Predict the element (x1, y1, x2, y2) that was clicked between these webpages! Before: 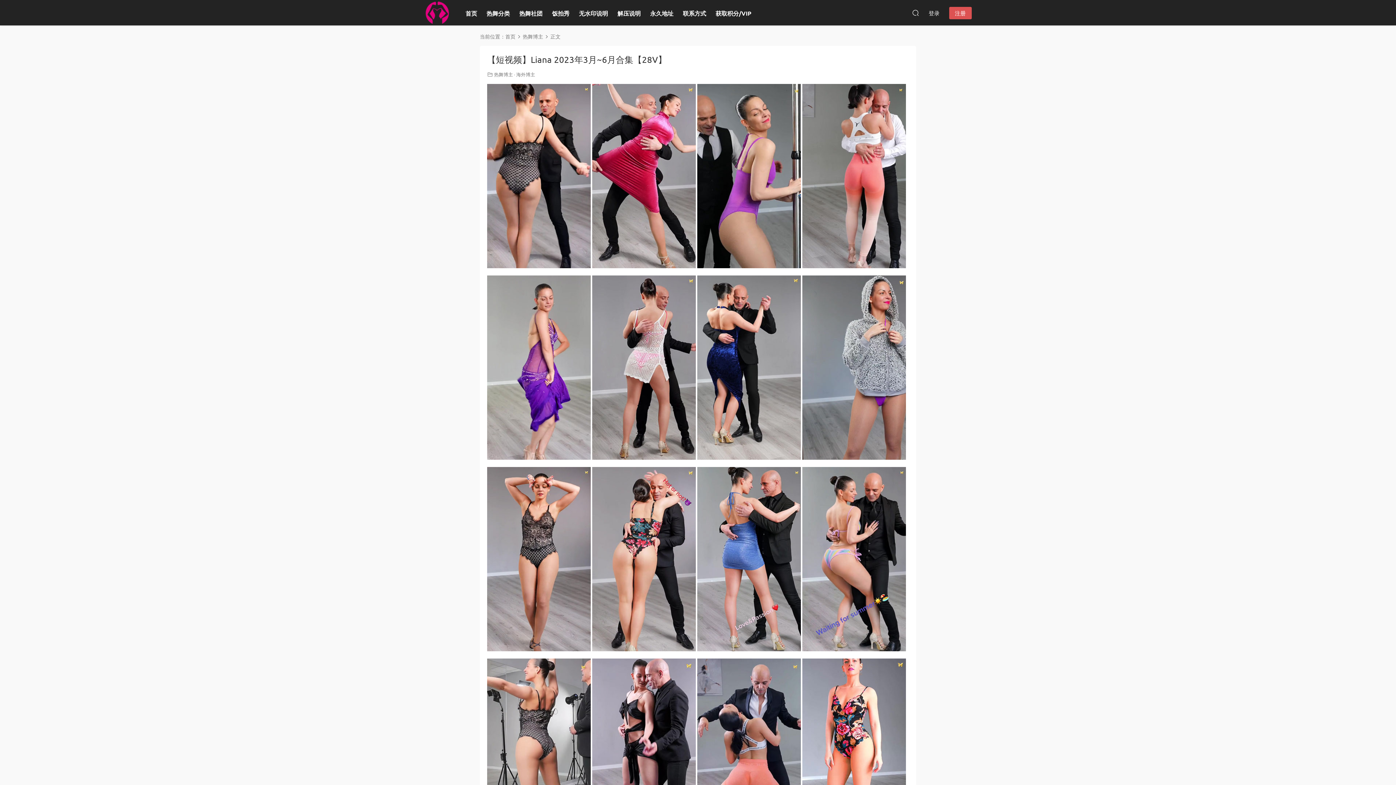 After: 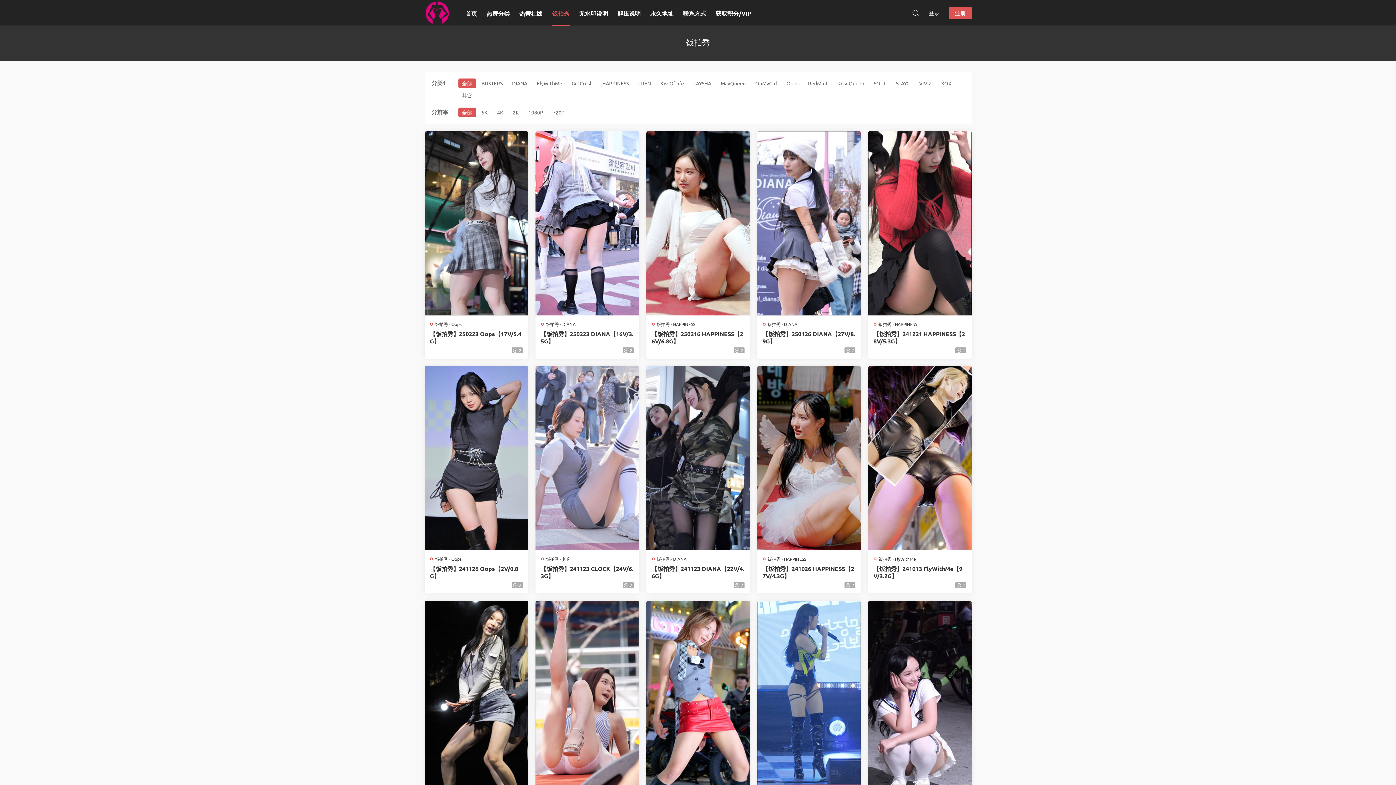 Action: label: 饭拍秀 bbox: (547, 0, 574, 26)